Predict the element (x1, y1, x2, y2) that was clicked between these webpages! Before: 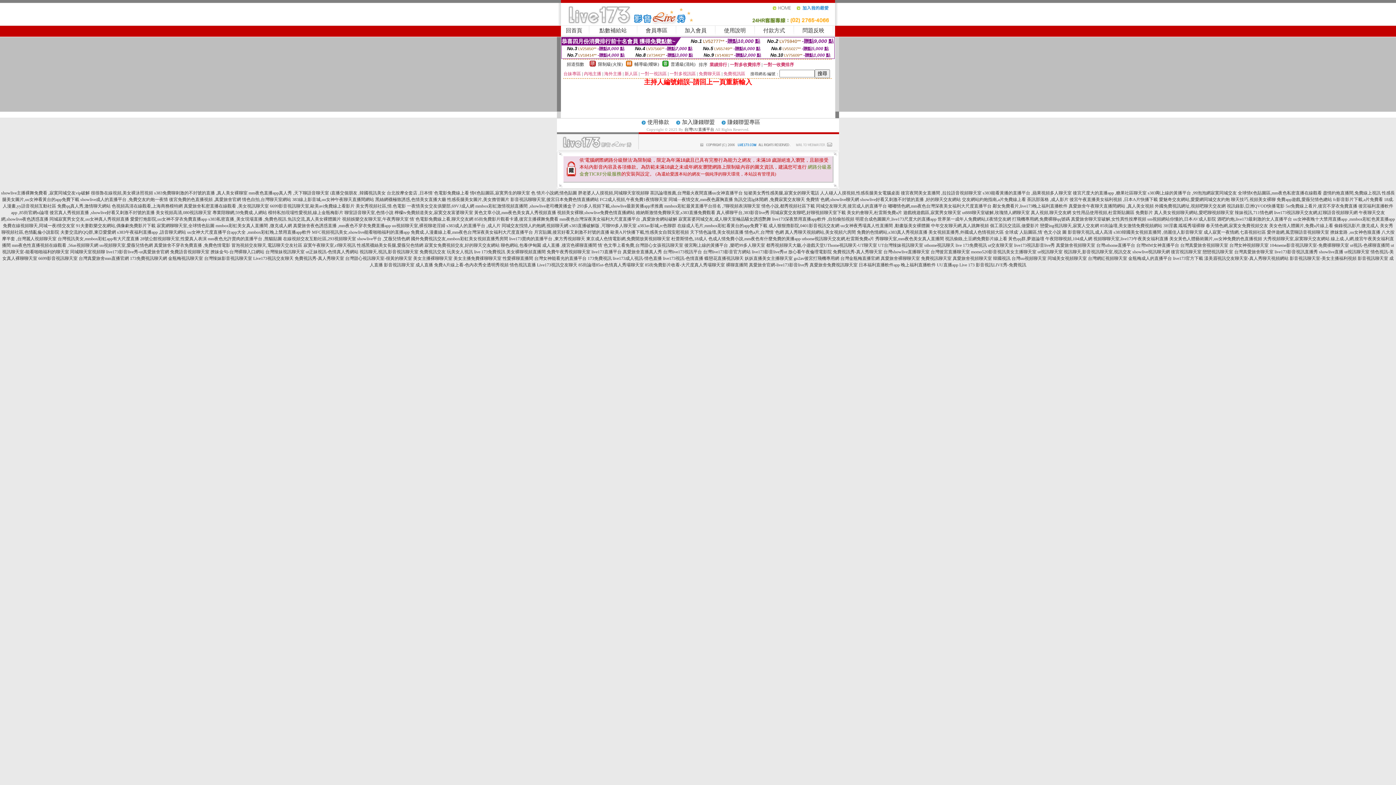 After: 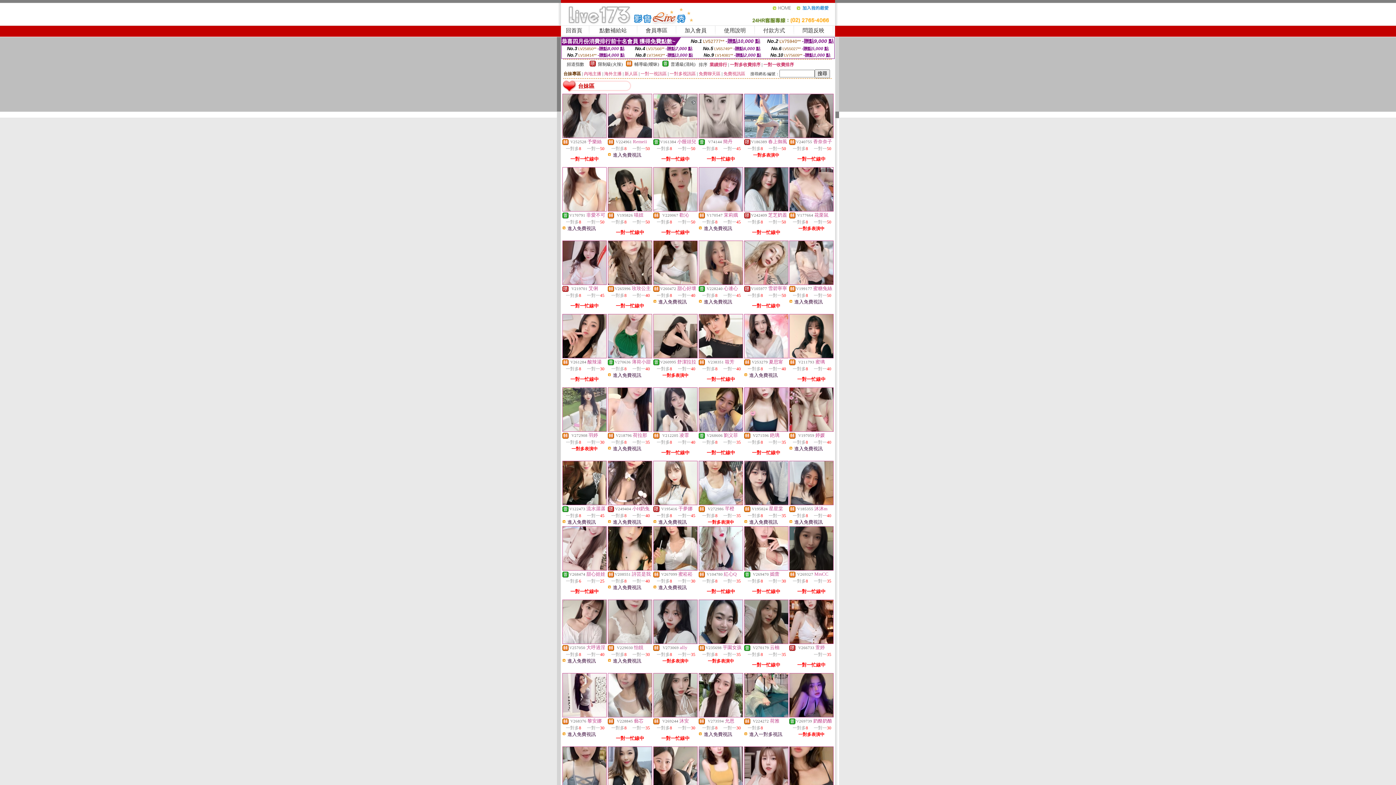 Action: bbox: (563, 71, 581, 76) label: 台妹專區